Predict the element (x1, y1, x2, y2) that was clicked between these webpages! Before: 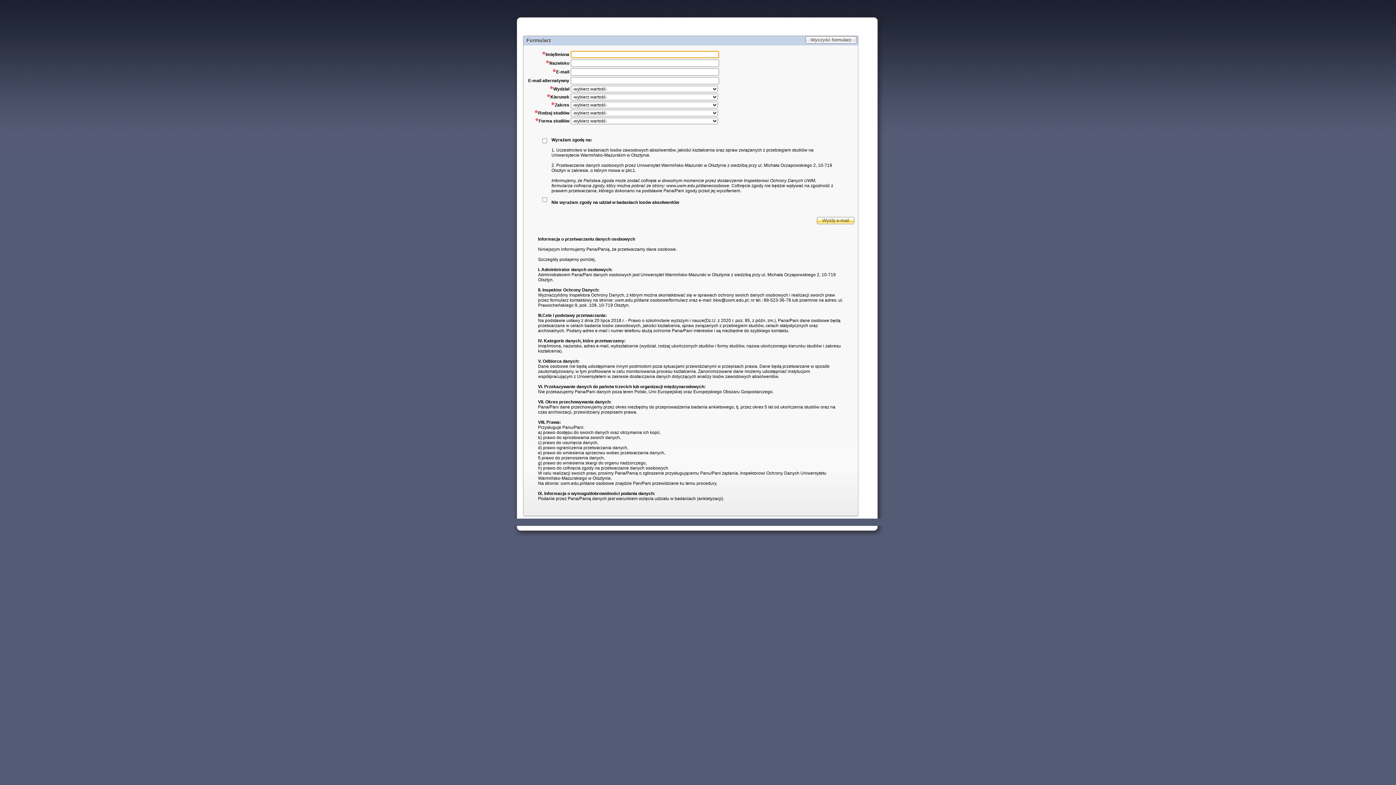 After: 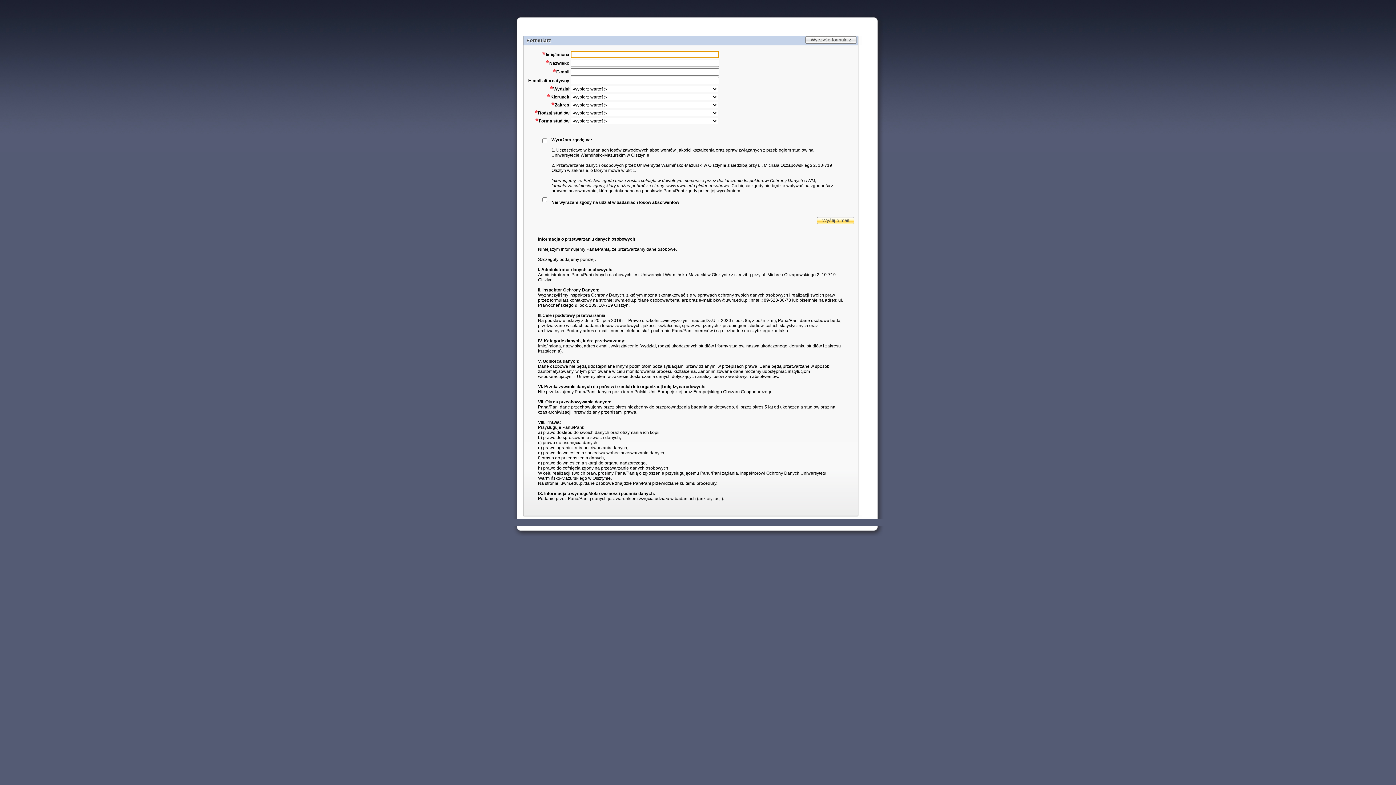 Action: bbox: (805, 36, 856, 43) label: Wyczyść formularz